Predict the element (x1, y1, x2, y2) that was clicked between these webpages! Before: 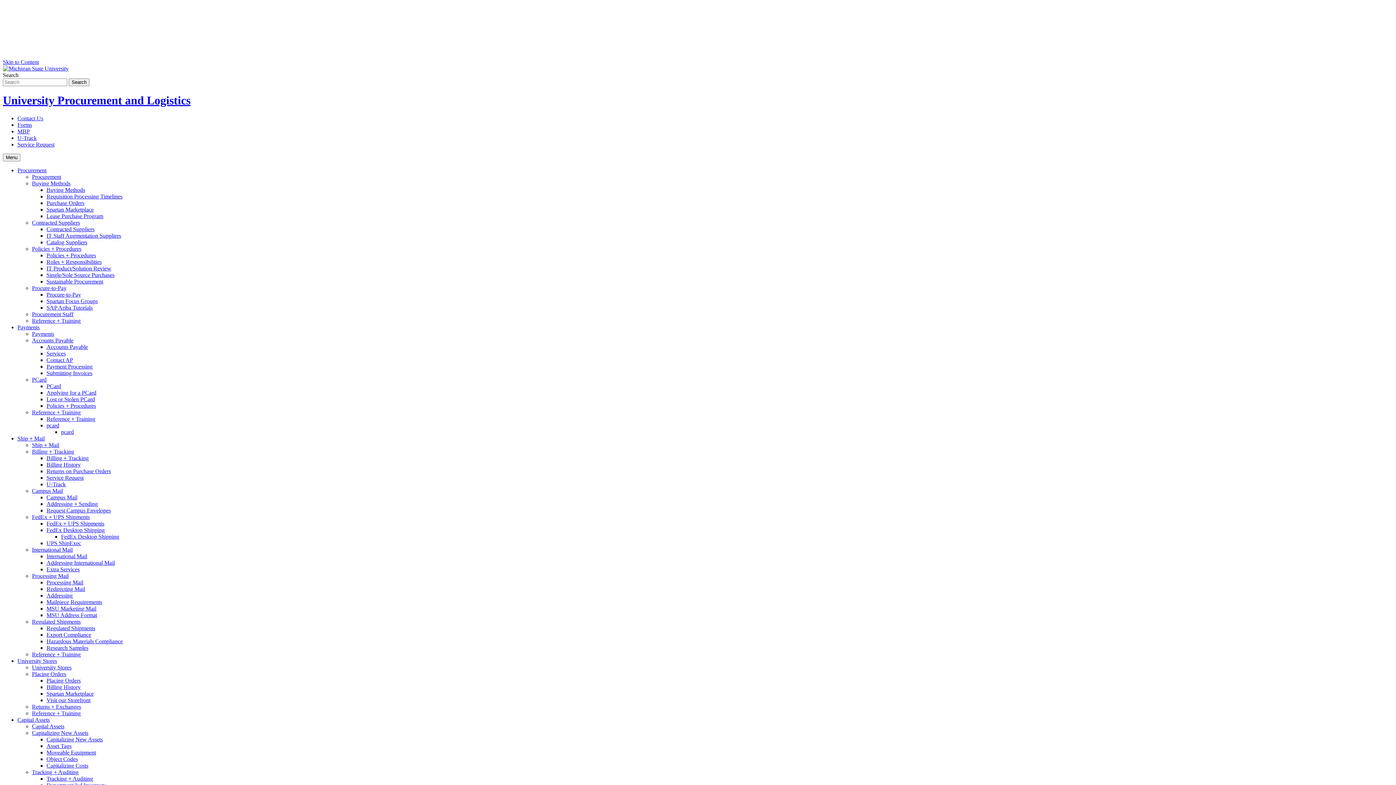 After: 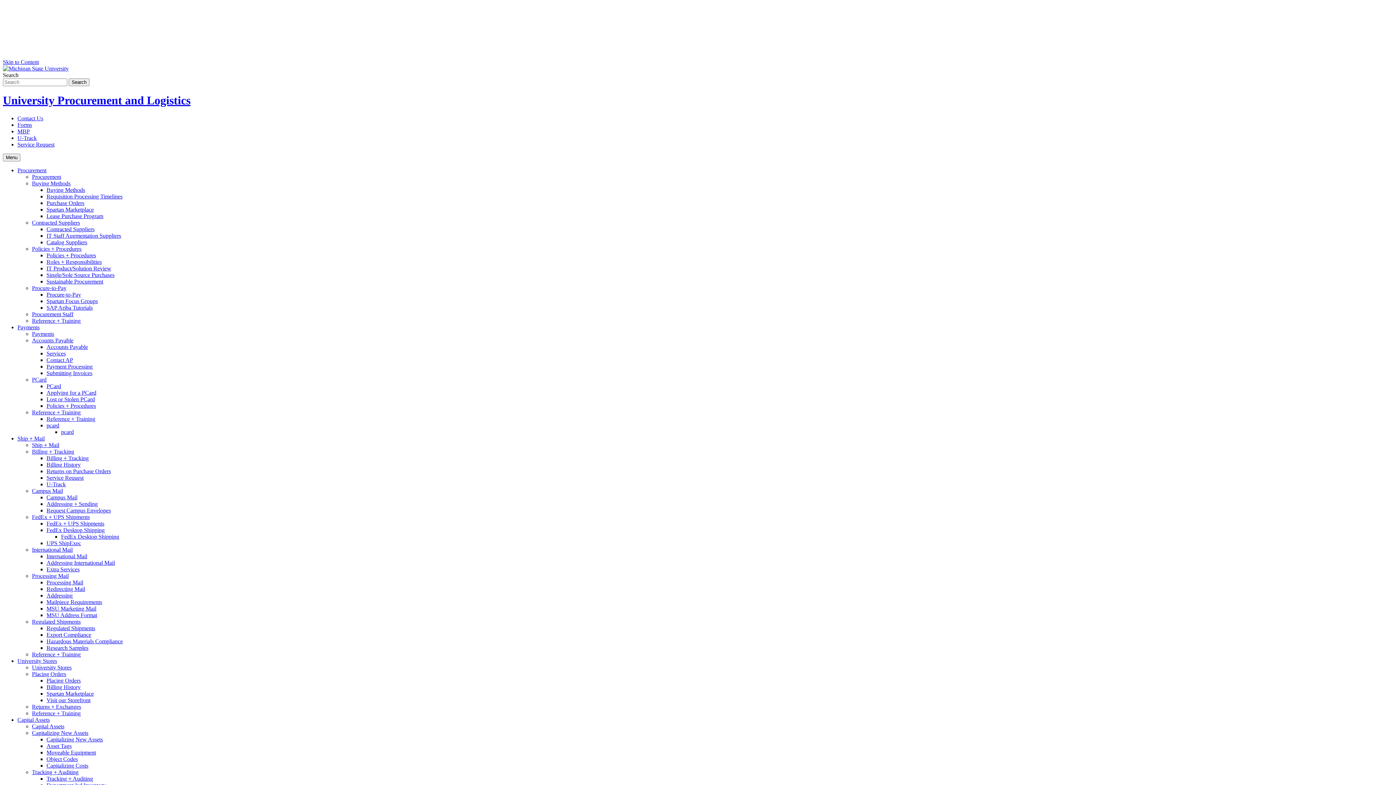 Action: label: Contact AP bbox: (46, 357, 73, 363)